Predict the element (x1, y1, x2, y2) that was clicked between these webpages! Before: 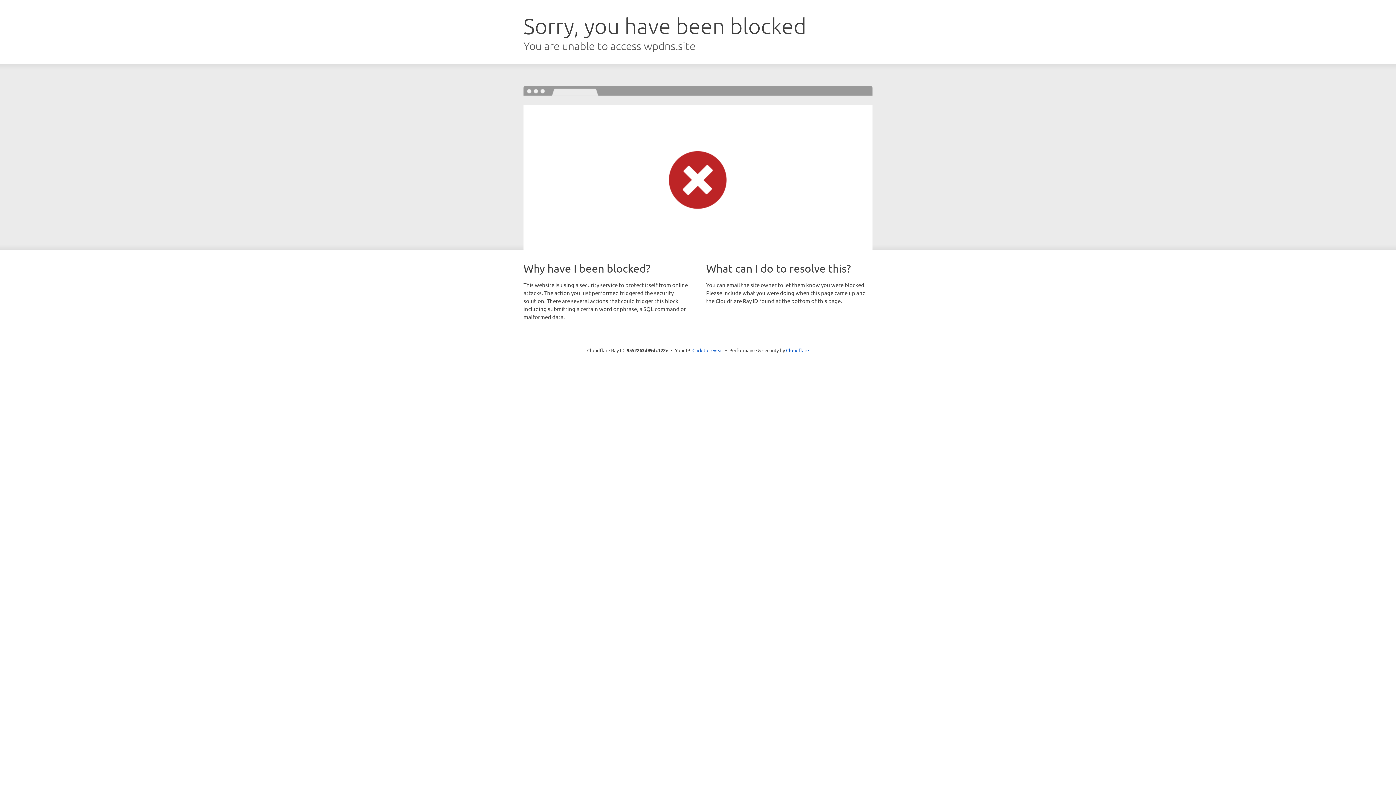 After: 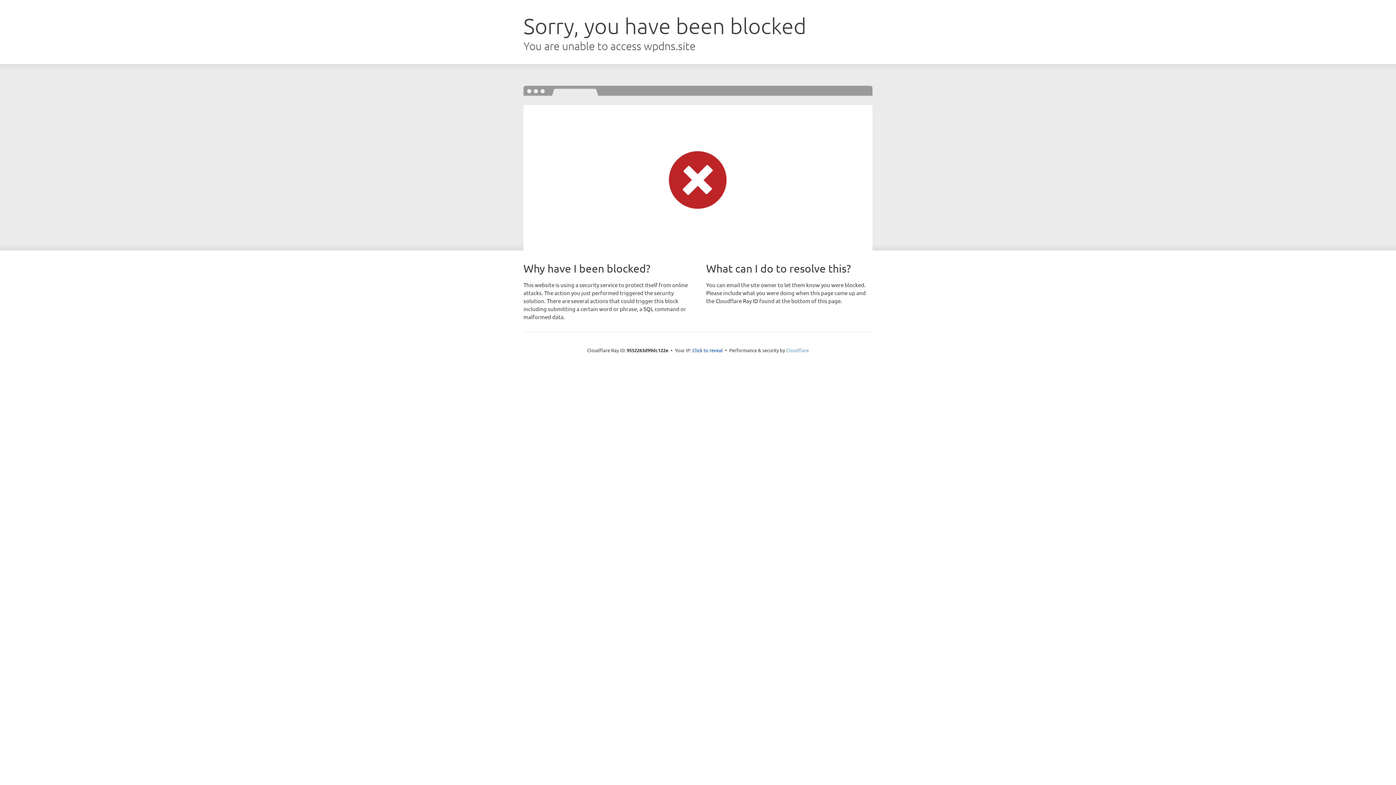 Action: label: Cloudflare bbox: (786, 347, 809, 353)